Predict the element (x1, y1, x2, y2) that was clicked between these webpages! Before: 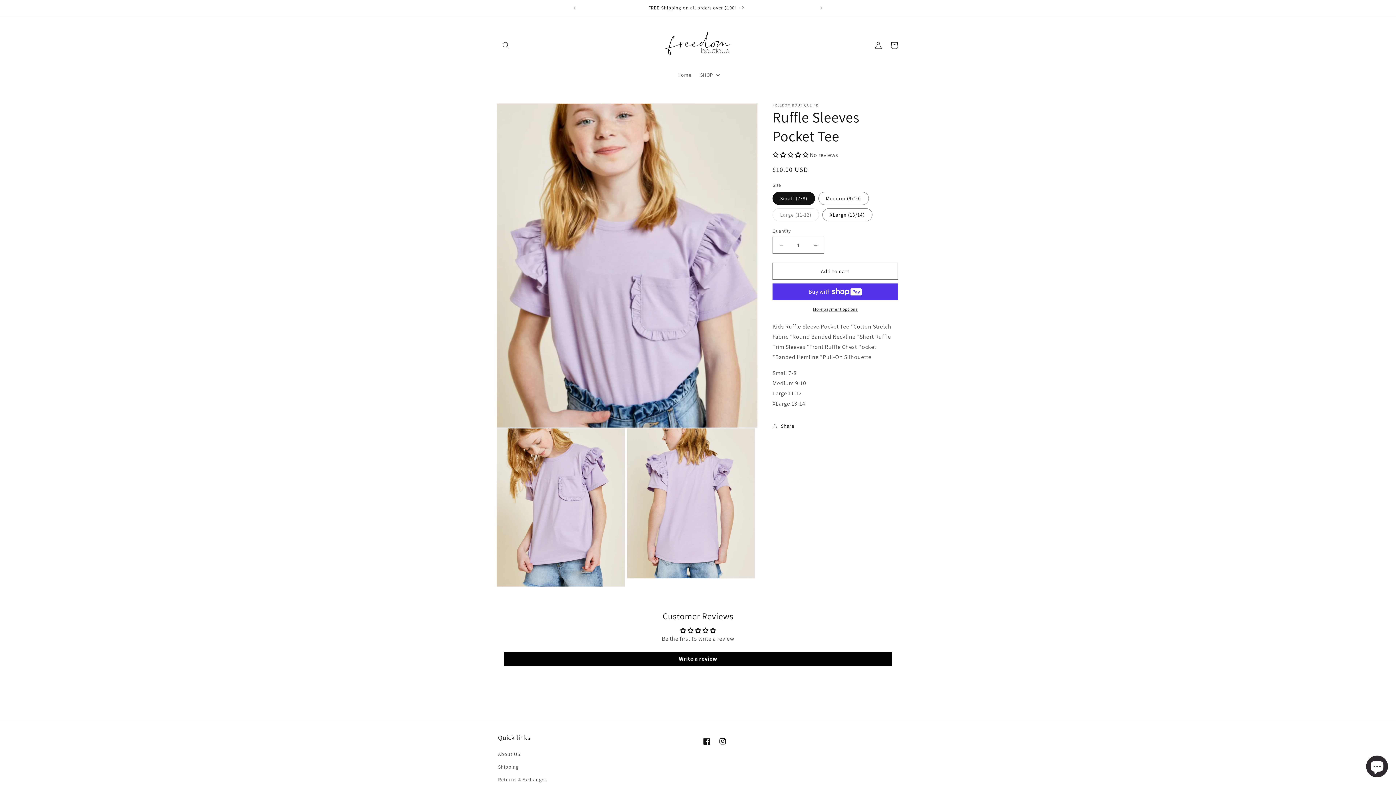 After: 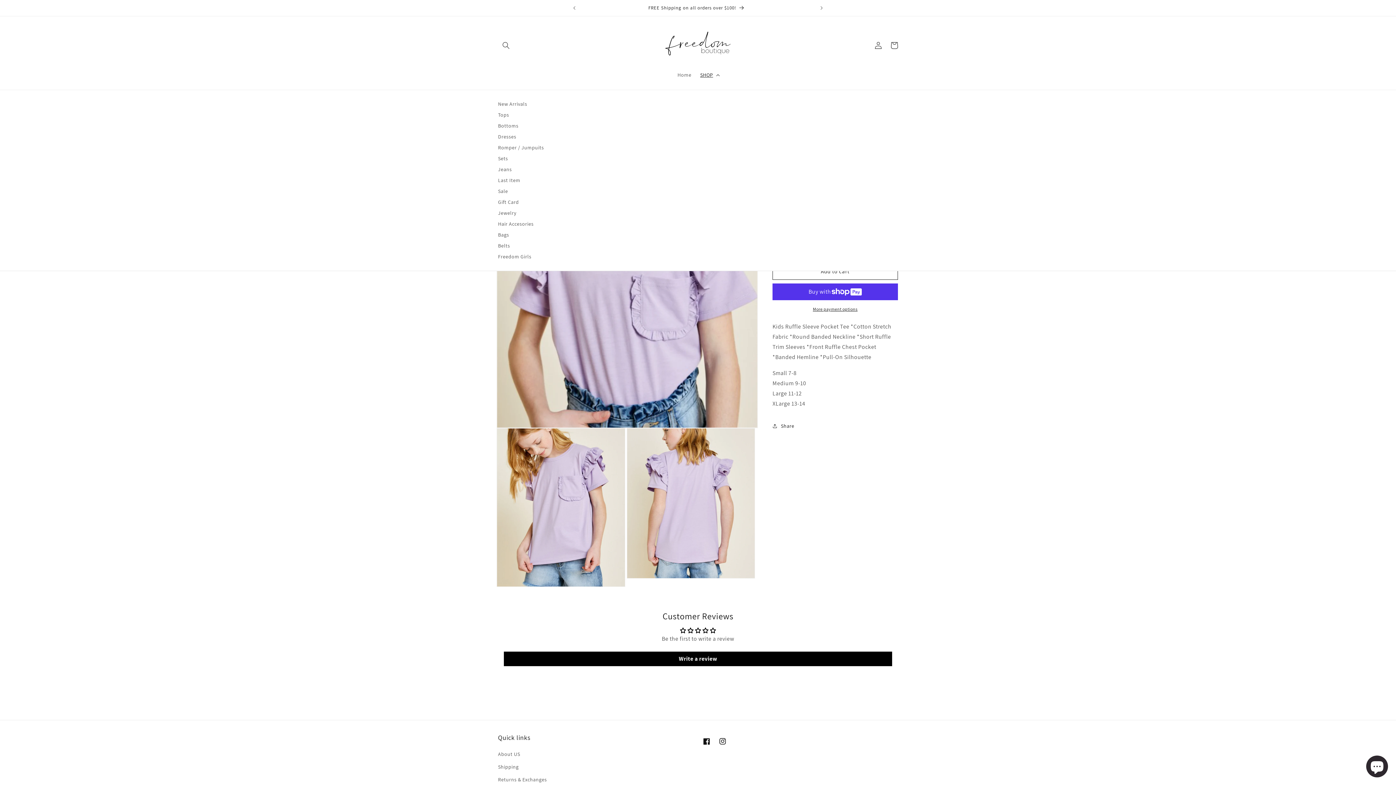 Action: bbox: (696, 67, 723, 82) label: SHOP